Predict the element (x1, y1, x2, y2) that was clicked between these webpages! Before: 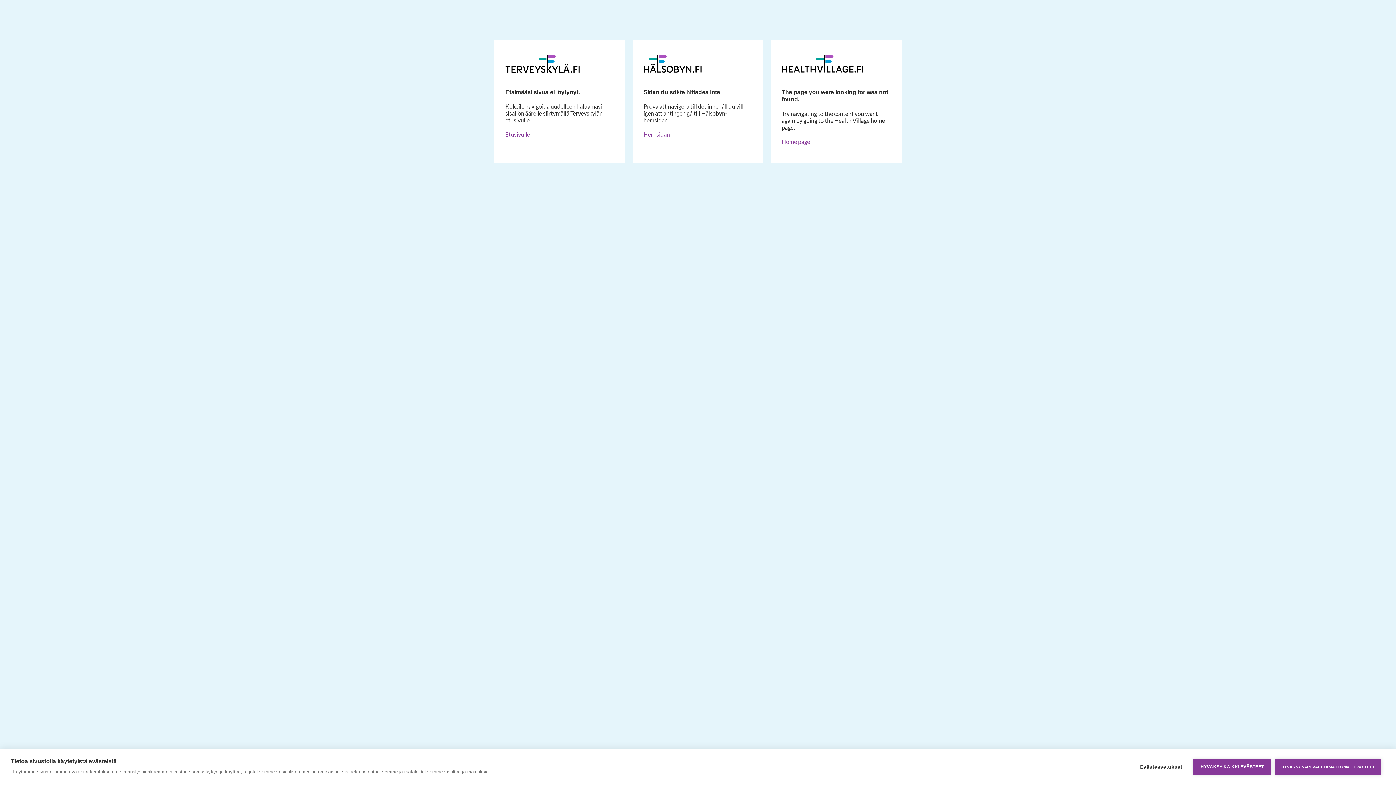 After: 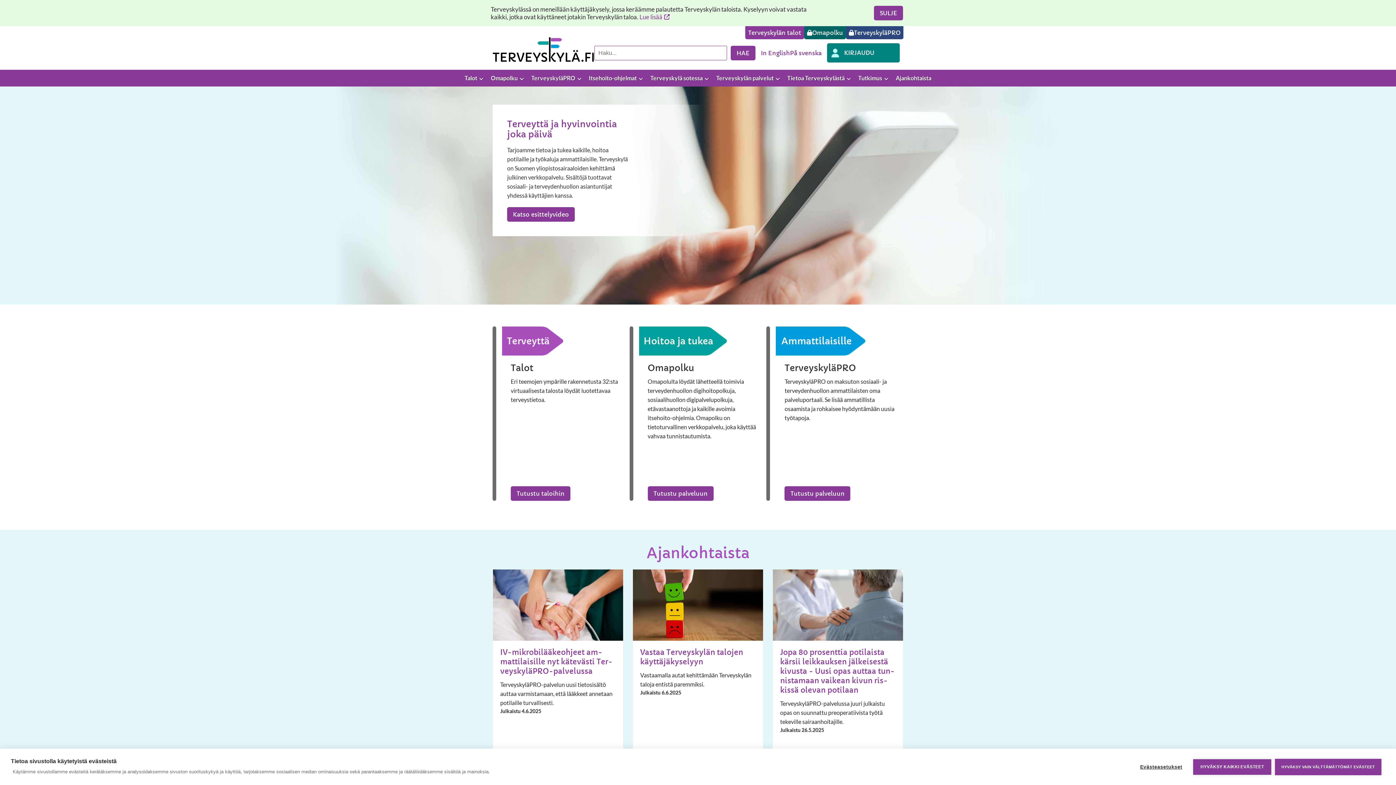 Action: label: Etusivulle bbox: (505, 130, 530, 137)